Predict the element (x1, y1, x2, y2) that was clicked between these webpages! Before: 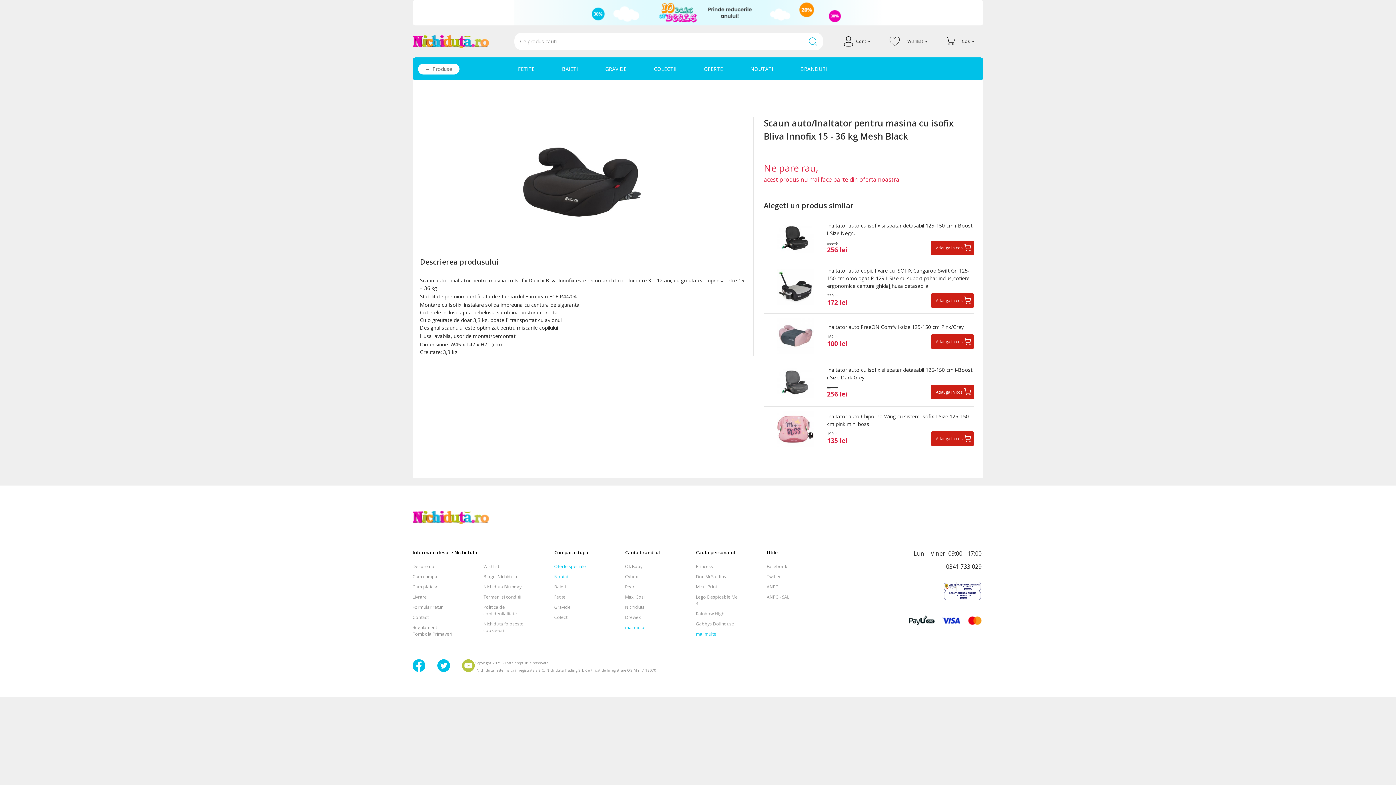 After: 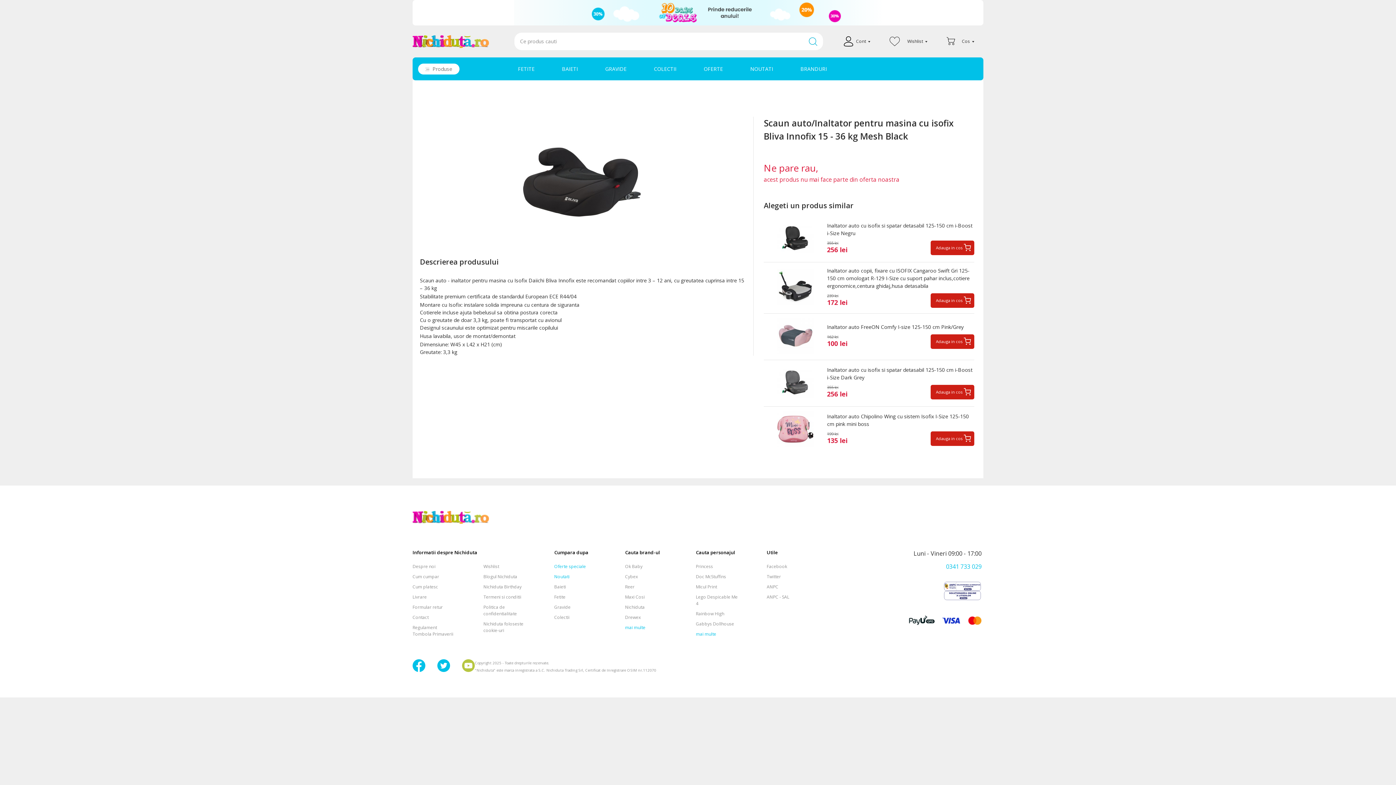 Action: bbox: (946, 562, 981, 570) label: 0341 733 029